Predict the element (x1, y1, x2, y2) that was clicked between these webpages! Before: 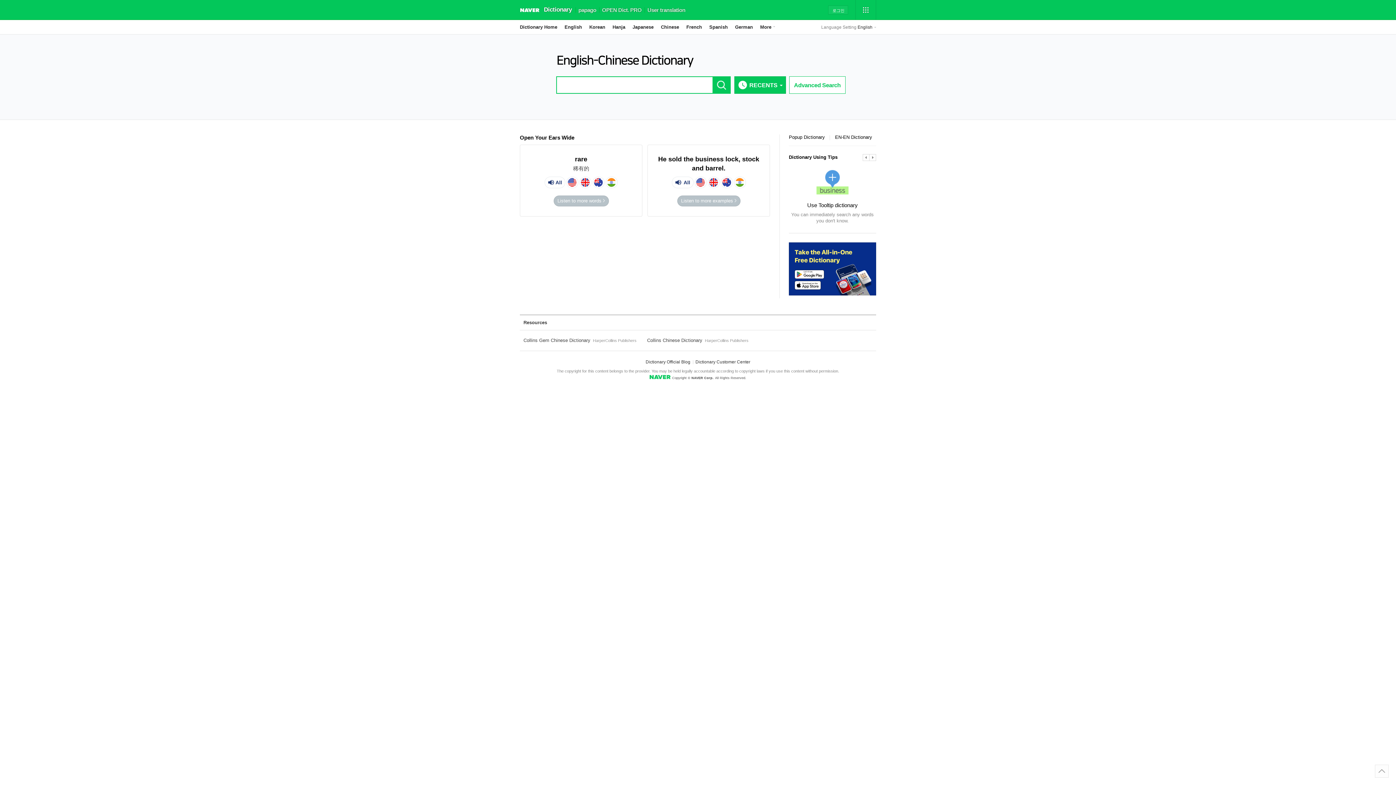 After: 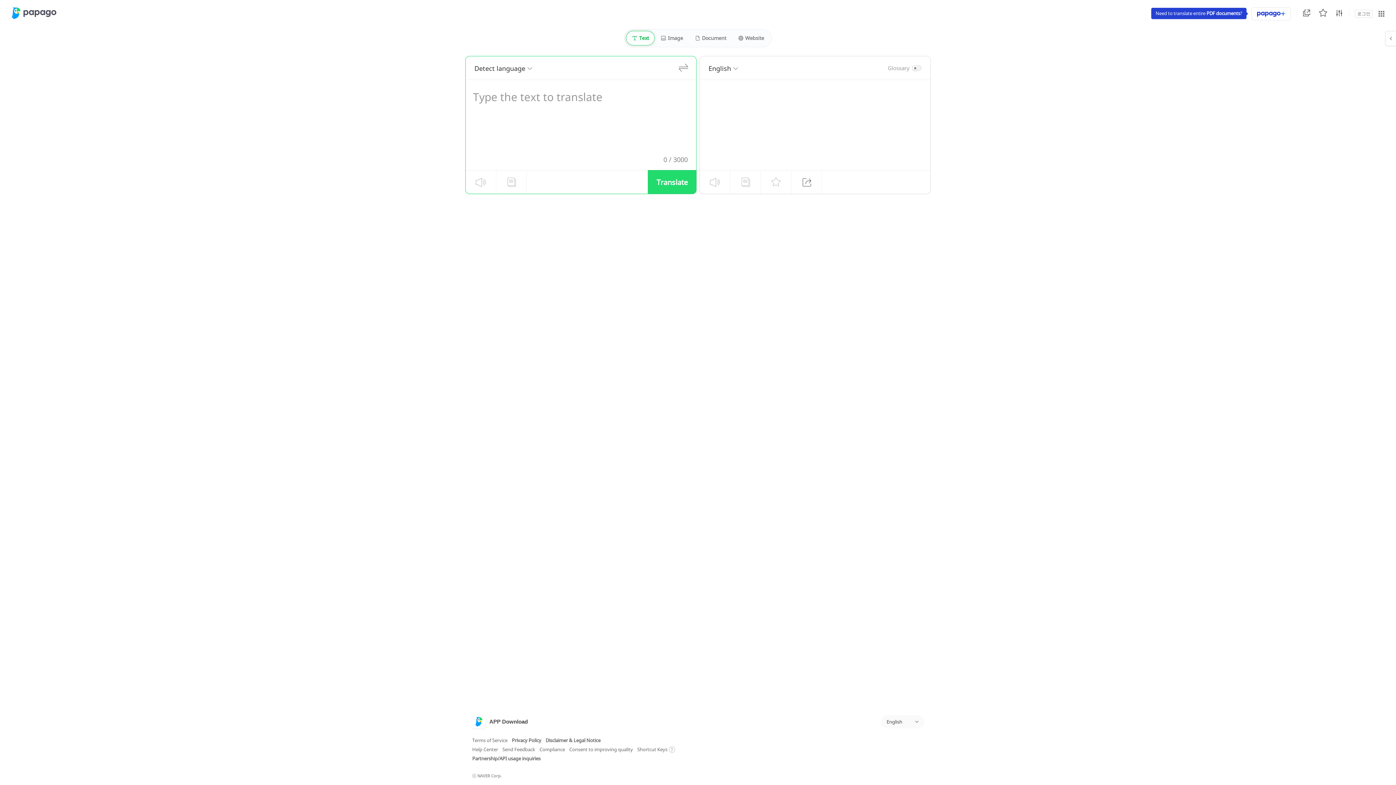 Action: bbox: (578, 0, 596, 19) label: papago